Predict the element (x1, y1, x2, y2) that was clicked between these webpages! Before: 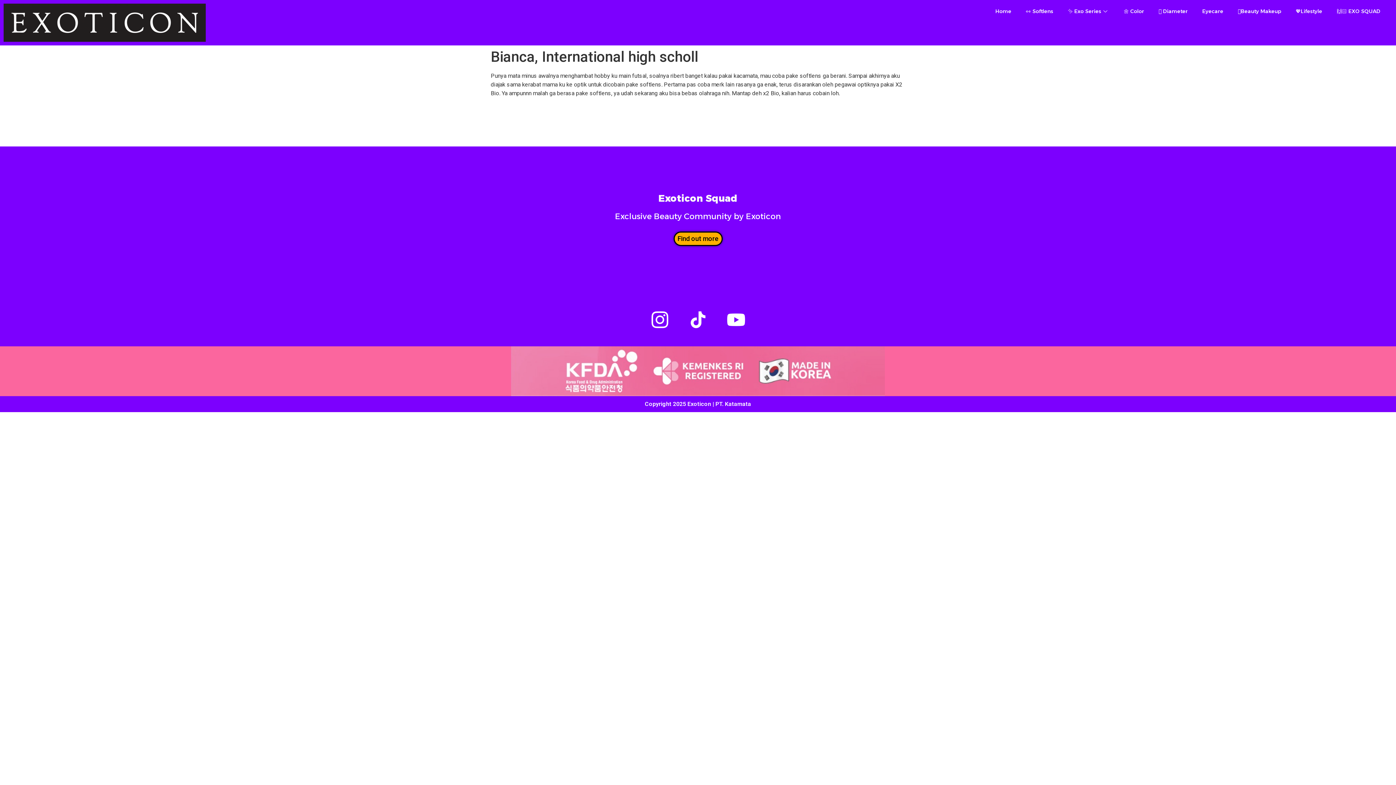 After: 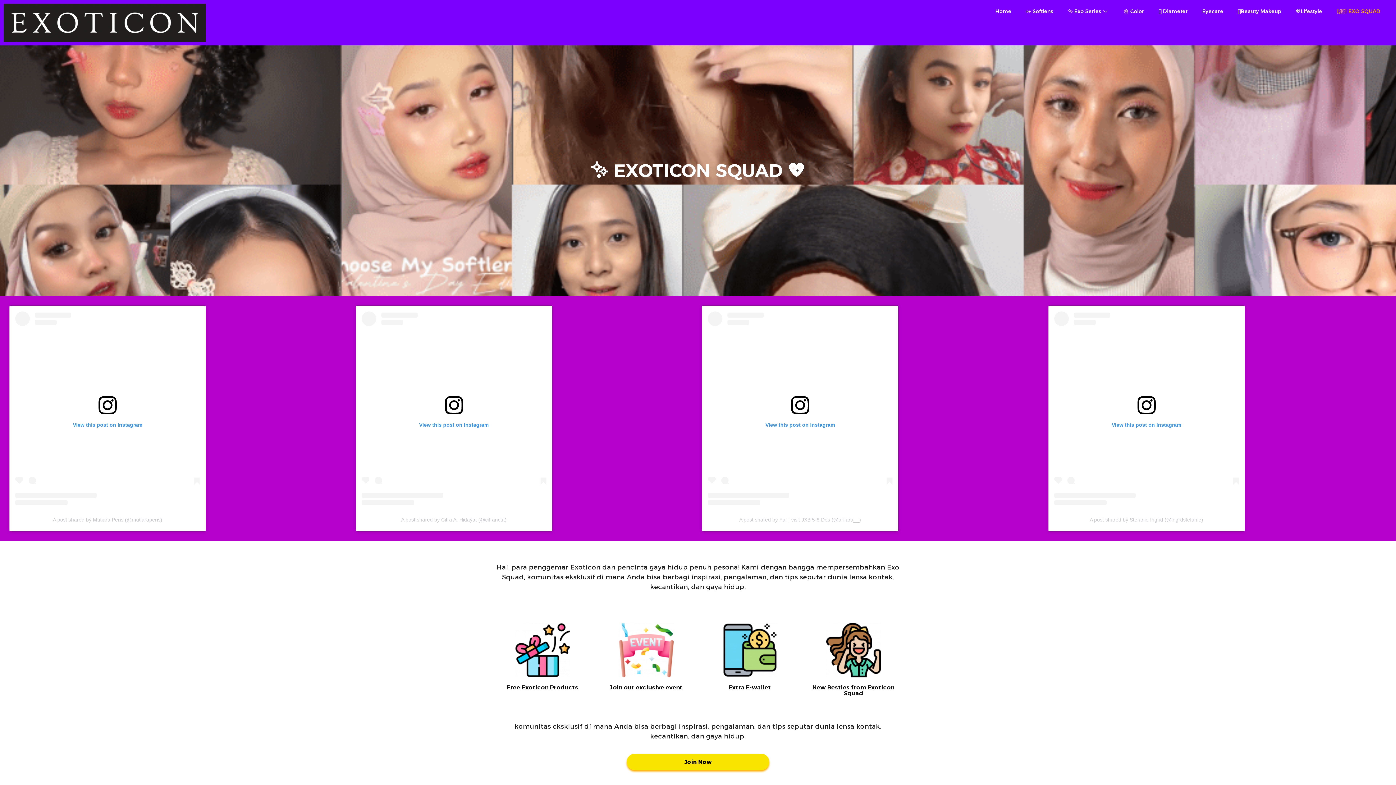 Action: label: Find out more bbox: (673, 231, 722, 246)